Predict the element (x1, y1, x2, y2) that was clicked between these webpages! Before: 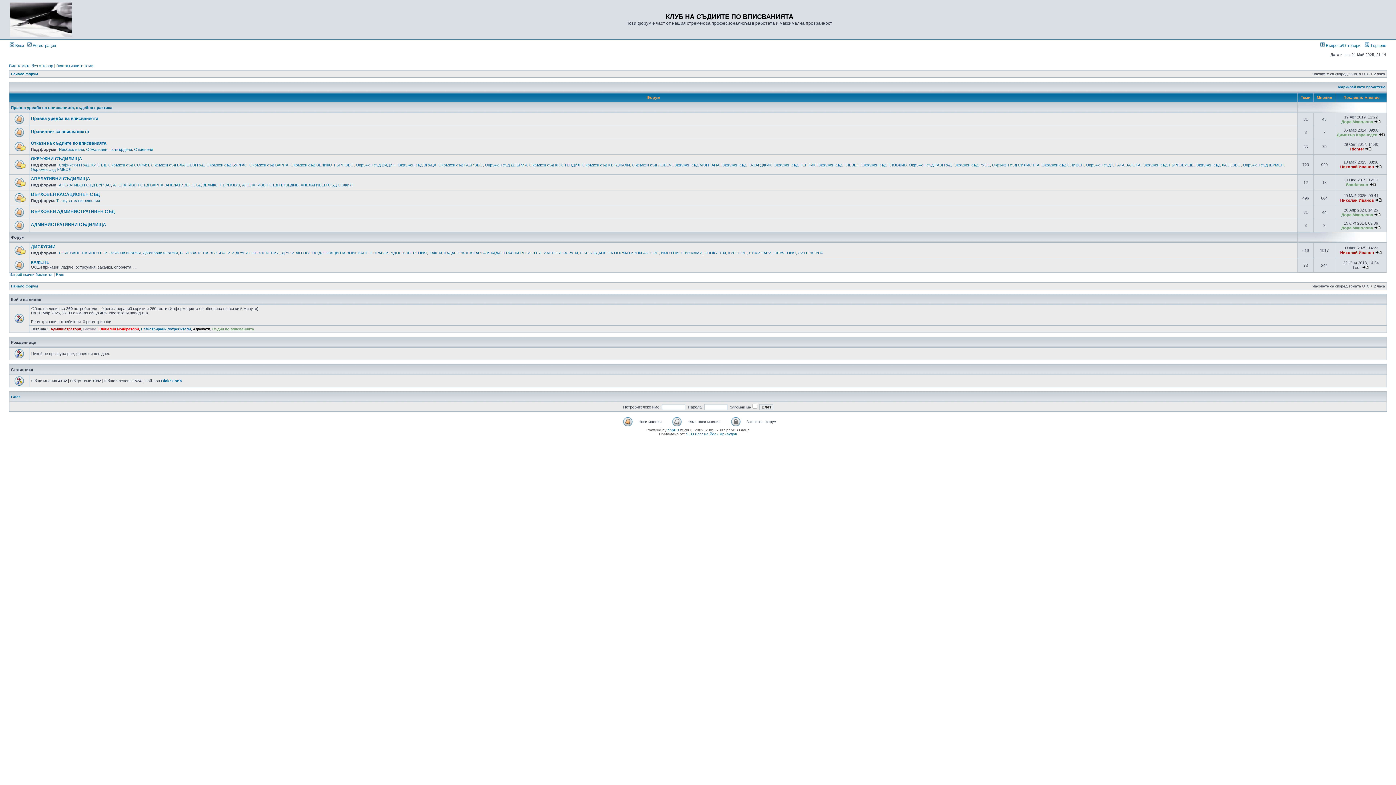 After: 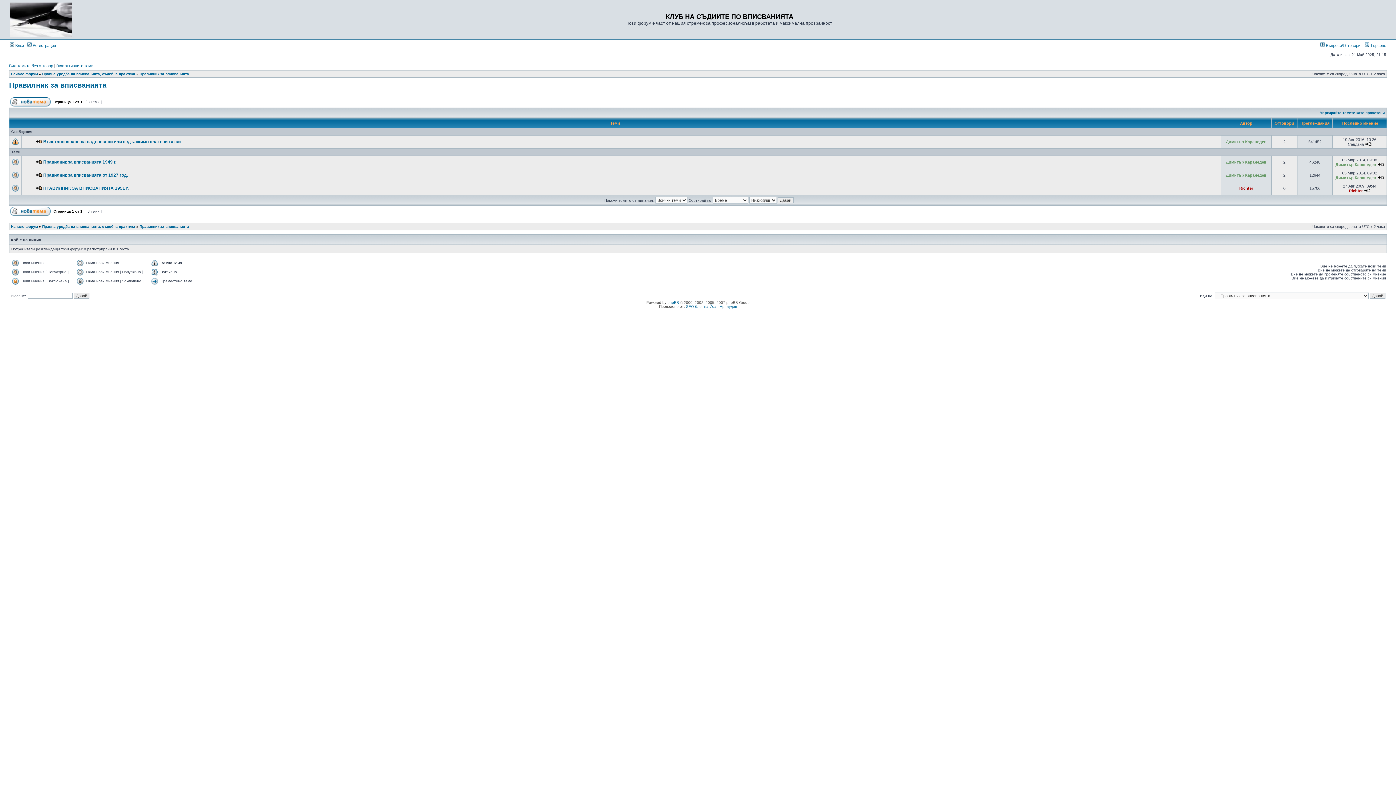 Action: bbox: (30, 129, 89, 134) label: Правилник за вписванията